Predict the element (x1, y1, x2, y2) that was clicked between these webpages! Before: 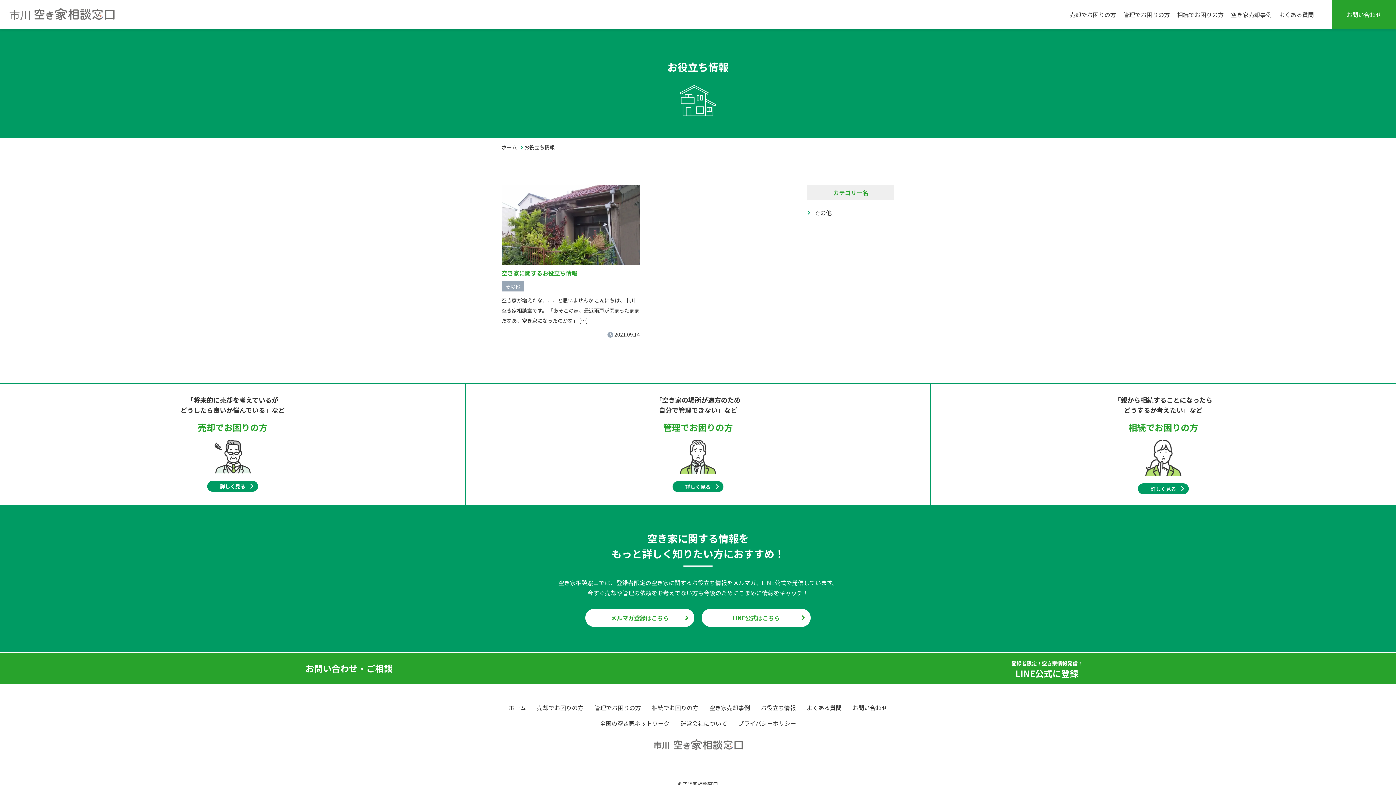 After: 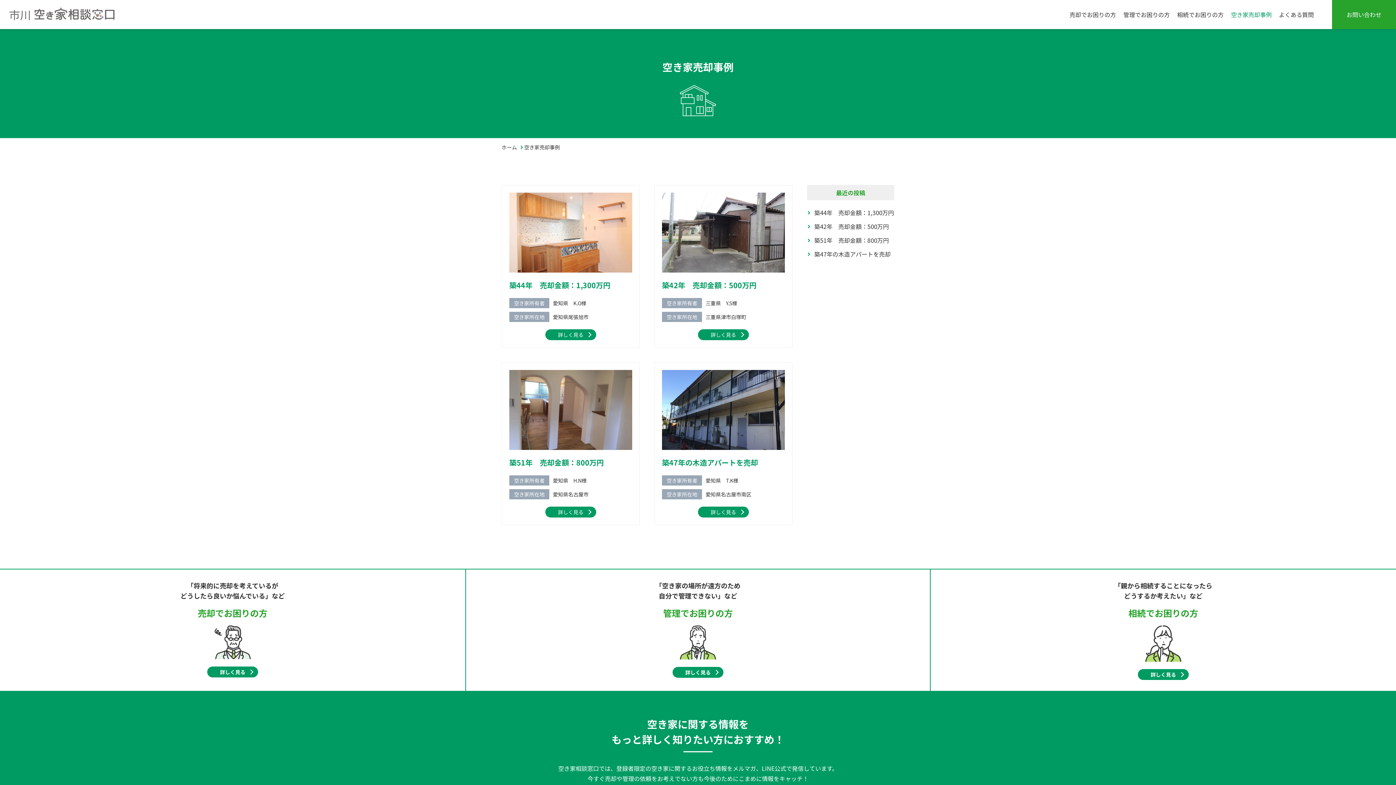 Action: label: 空き家売却事例 bbox: (1231, 10, 1272, 18)